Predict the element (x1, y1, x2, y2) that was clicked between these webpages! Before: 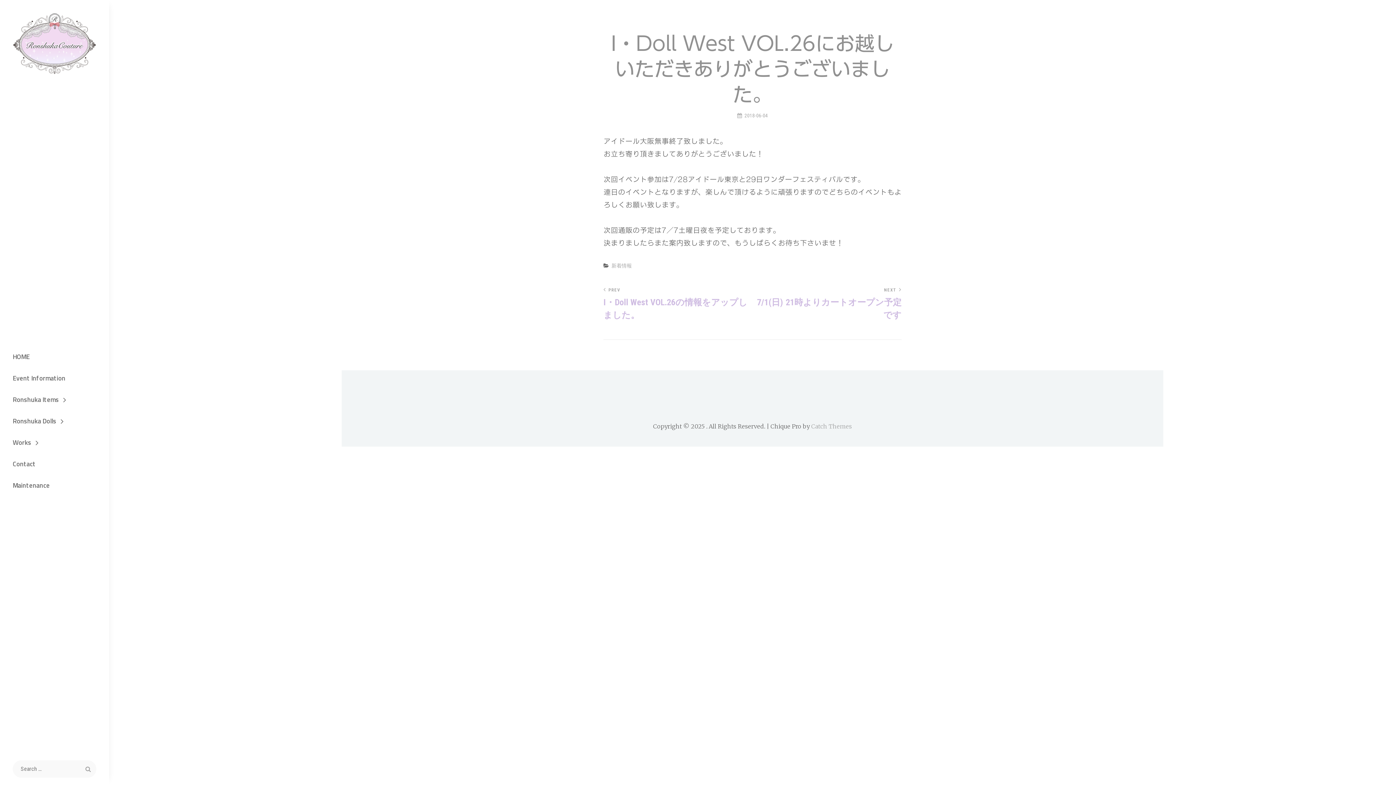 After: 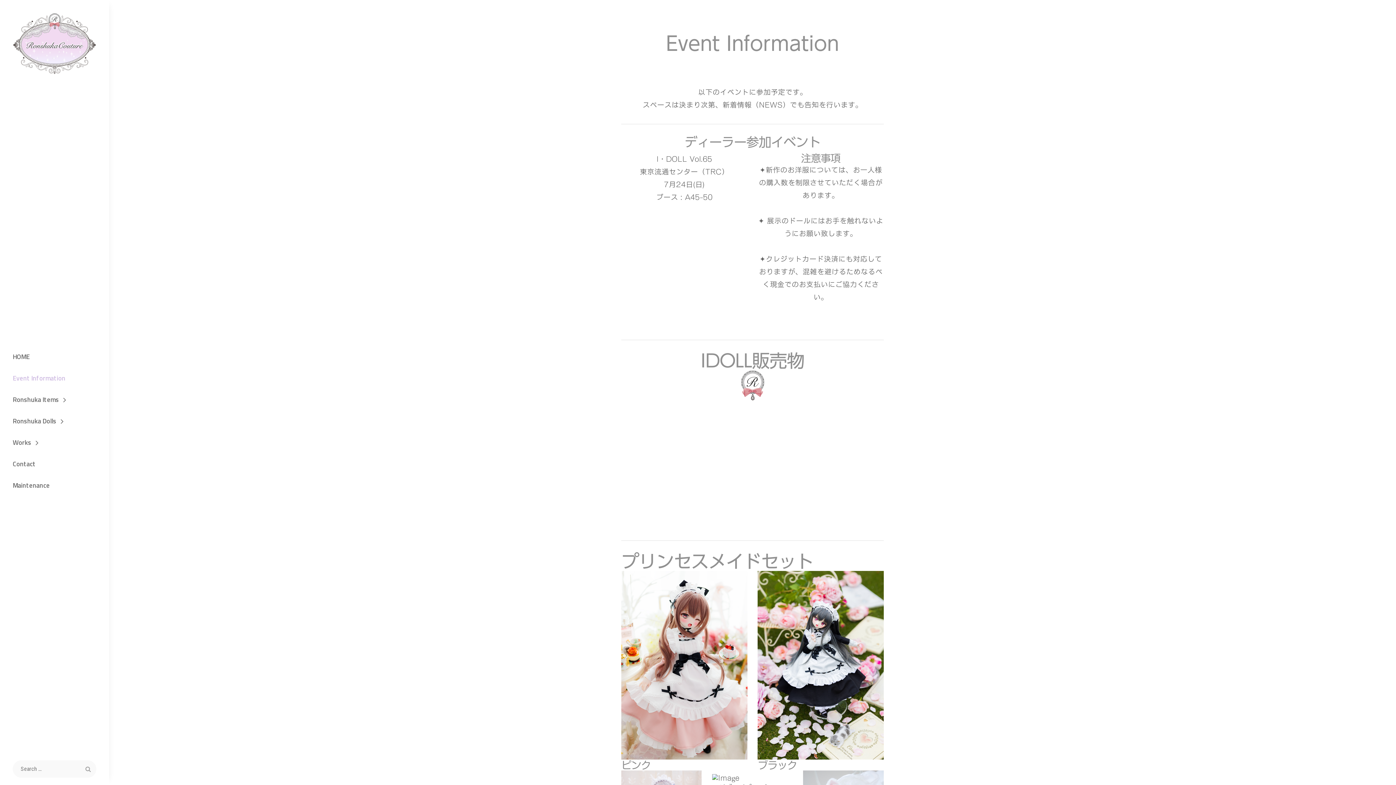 Action: bbox: (0, 367, 109, 389) label: Event Information